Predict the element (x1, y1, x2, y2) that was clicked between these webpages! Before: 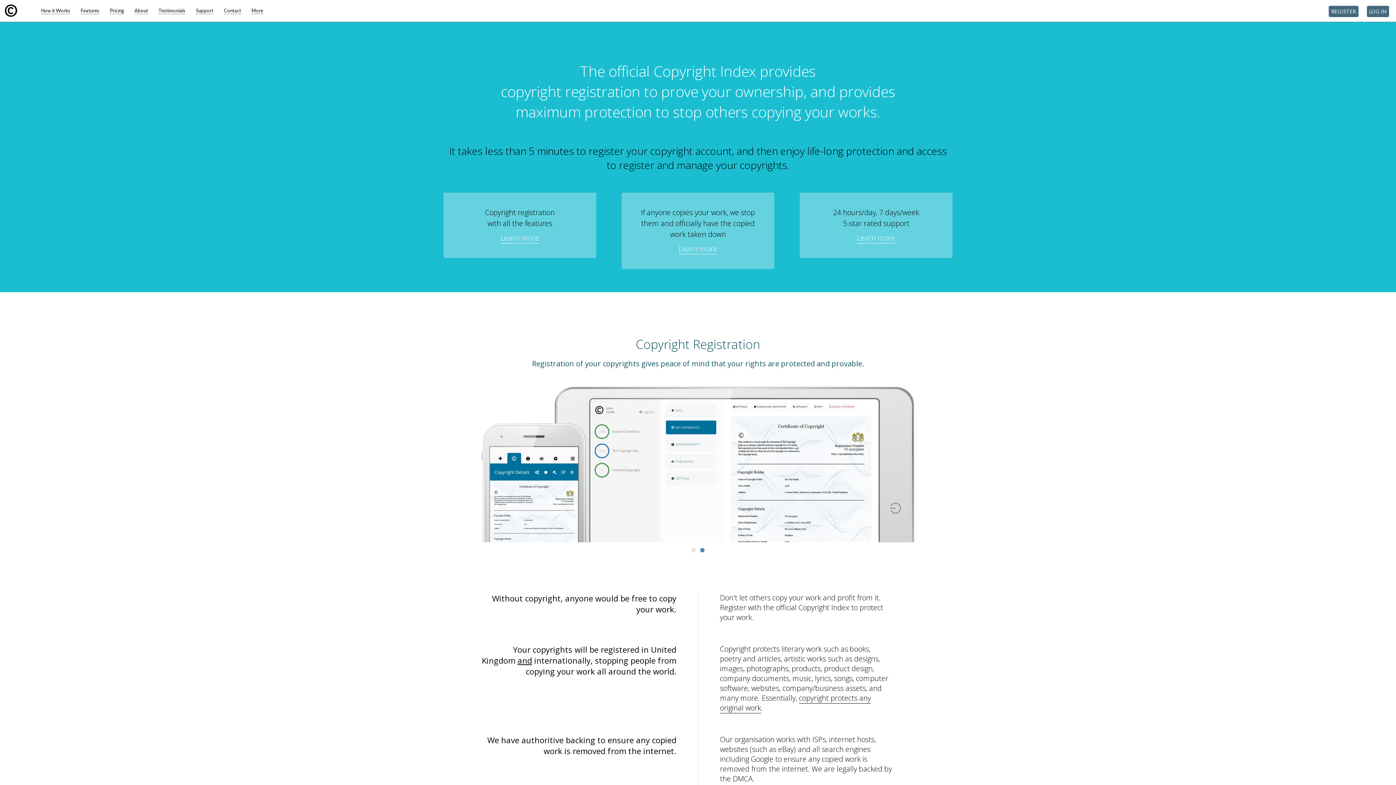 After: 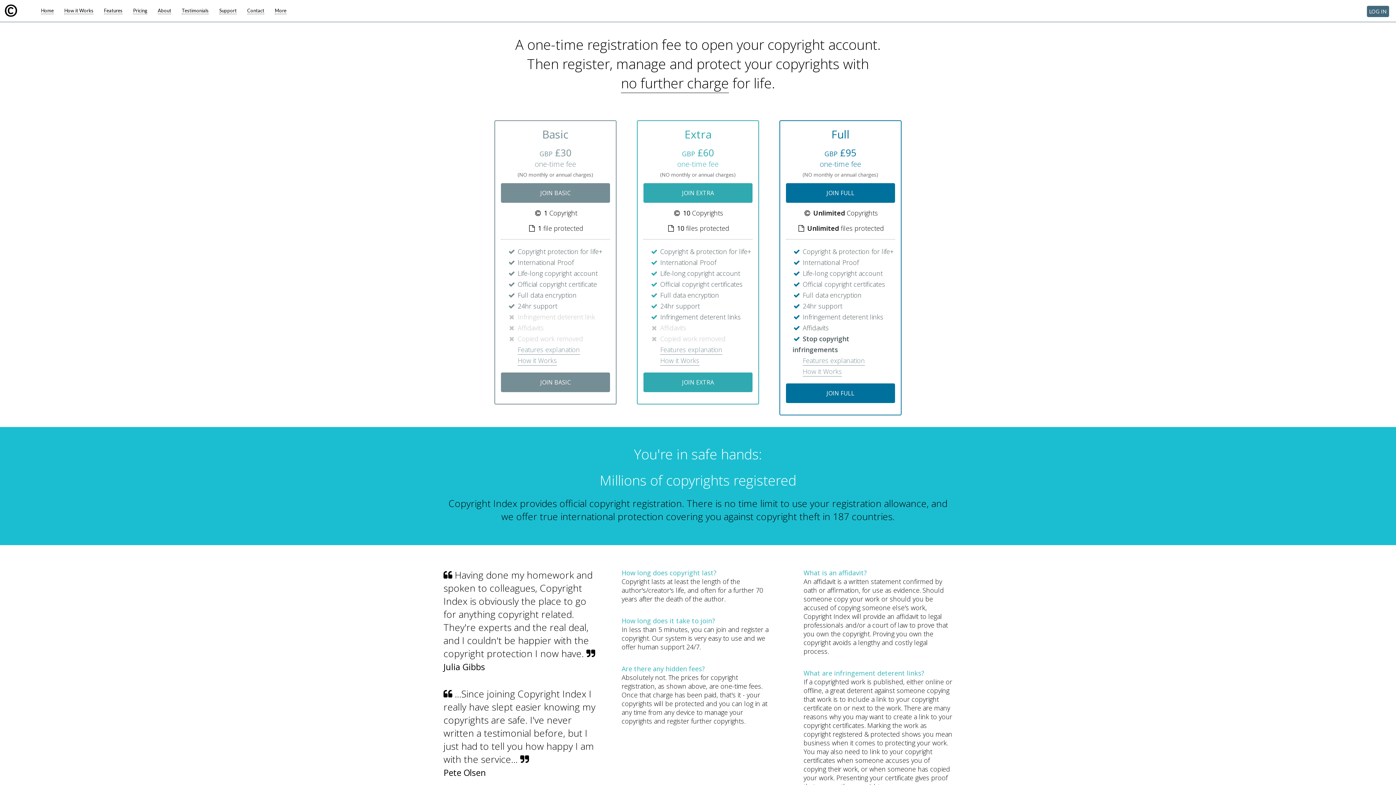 Action: bbox: (109, 7, 124, 14) label: Pricing